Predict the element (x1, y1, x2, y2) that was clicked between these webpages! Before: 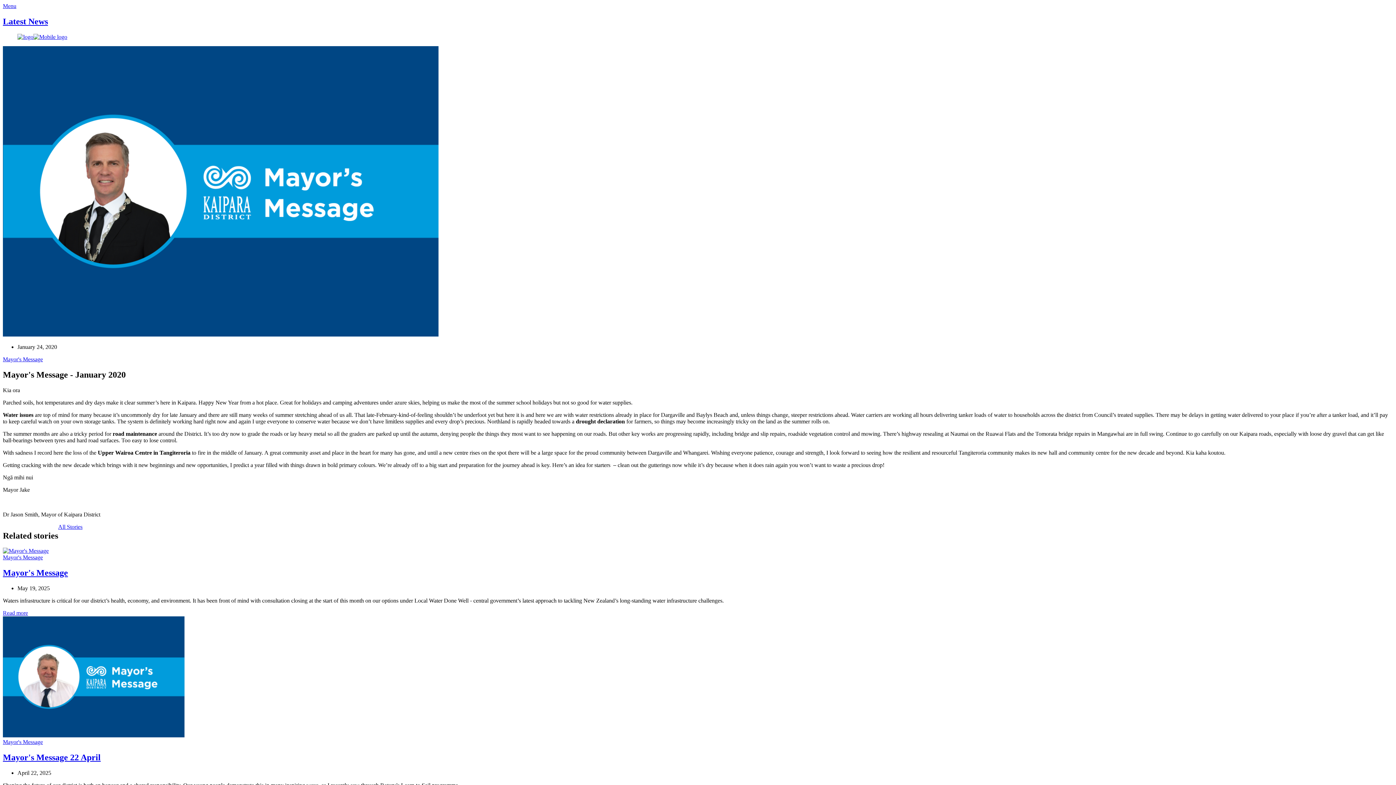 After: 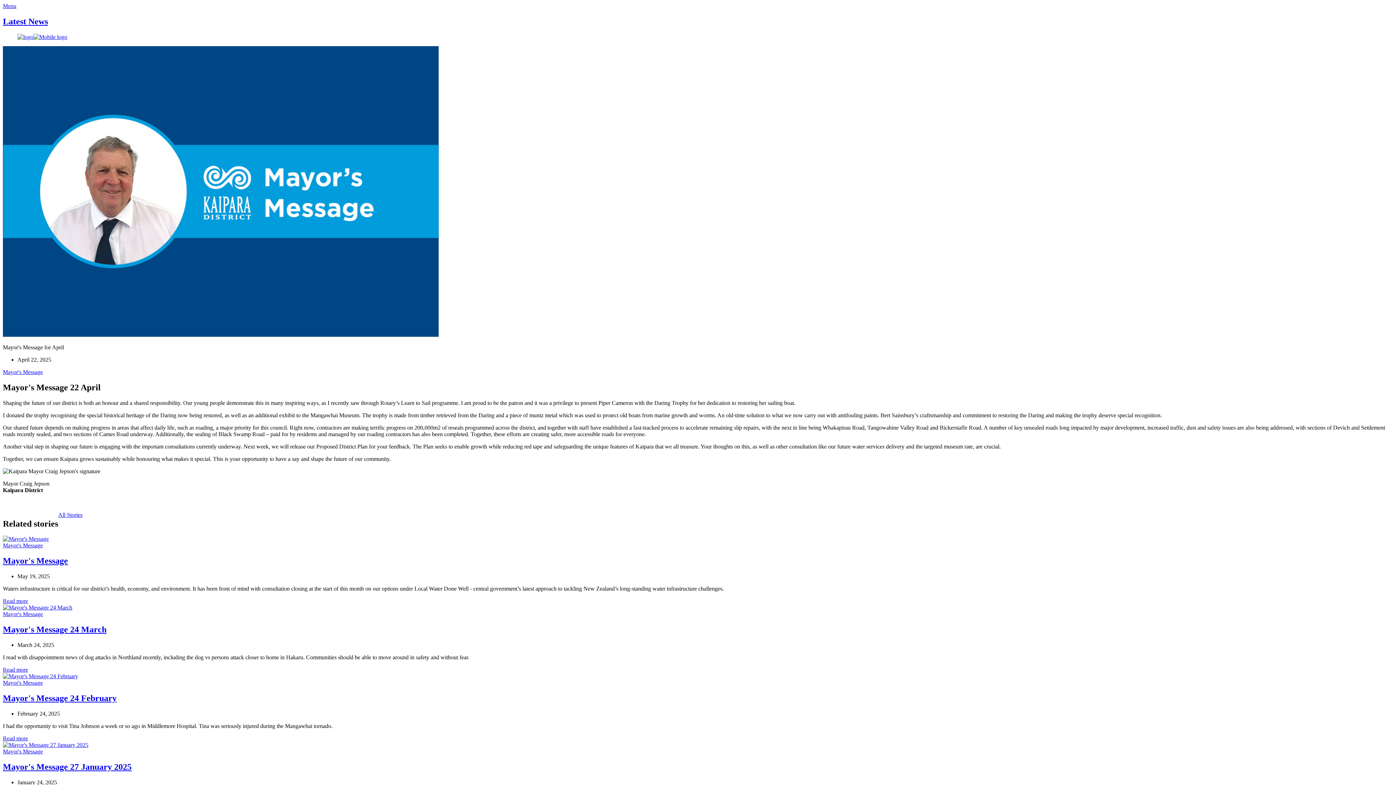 Action: bbox: (2, 616, 1393, 739)